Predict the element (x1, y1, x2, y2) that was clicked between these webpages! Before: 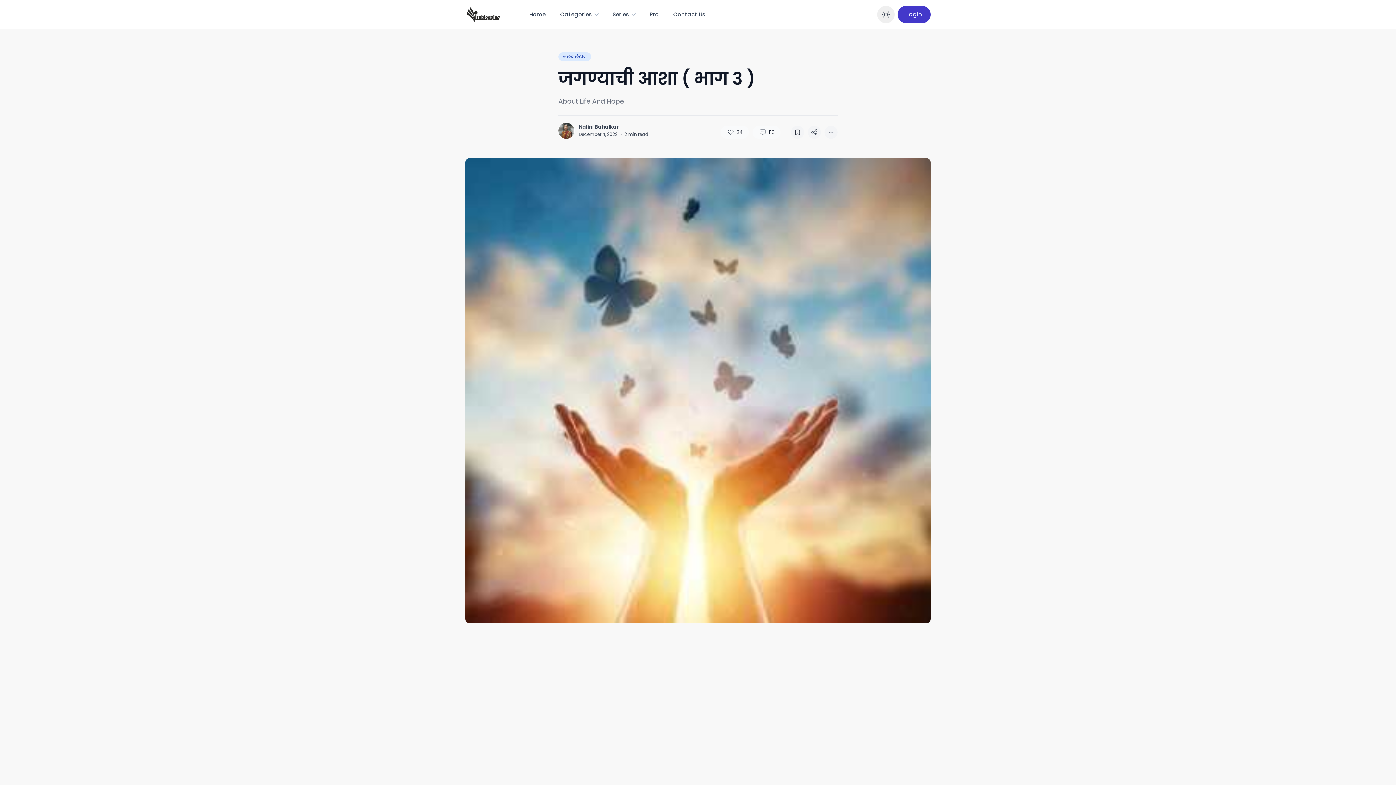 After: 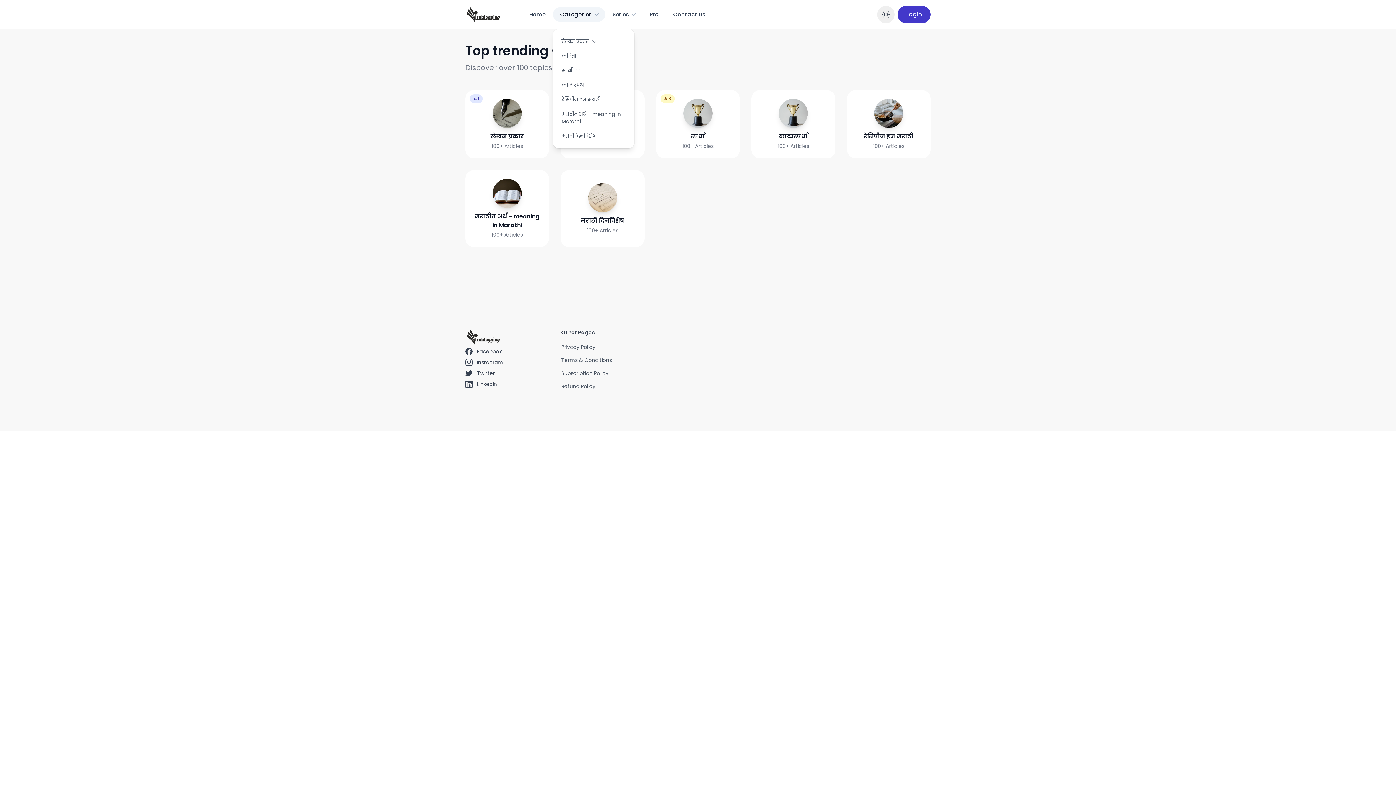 Action: bbox: (553, 7, 605, 21) label: Categories